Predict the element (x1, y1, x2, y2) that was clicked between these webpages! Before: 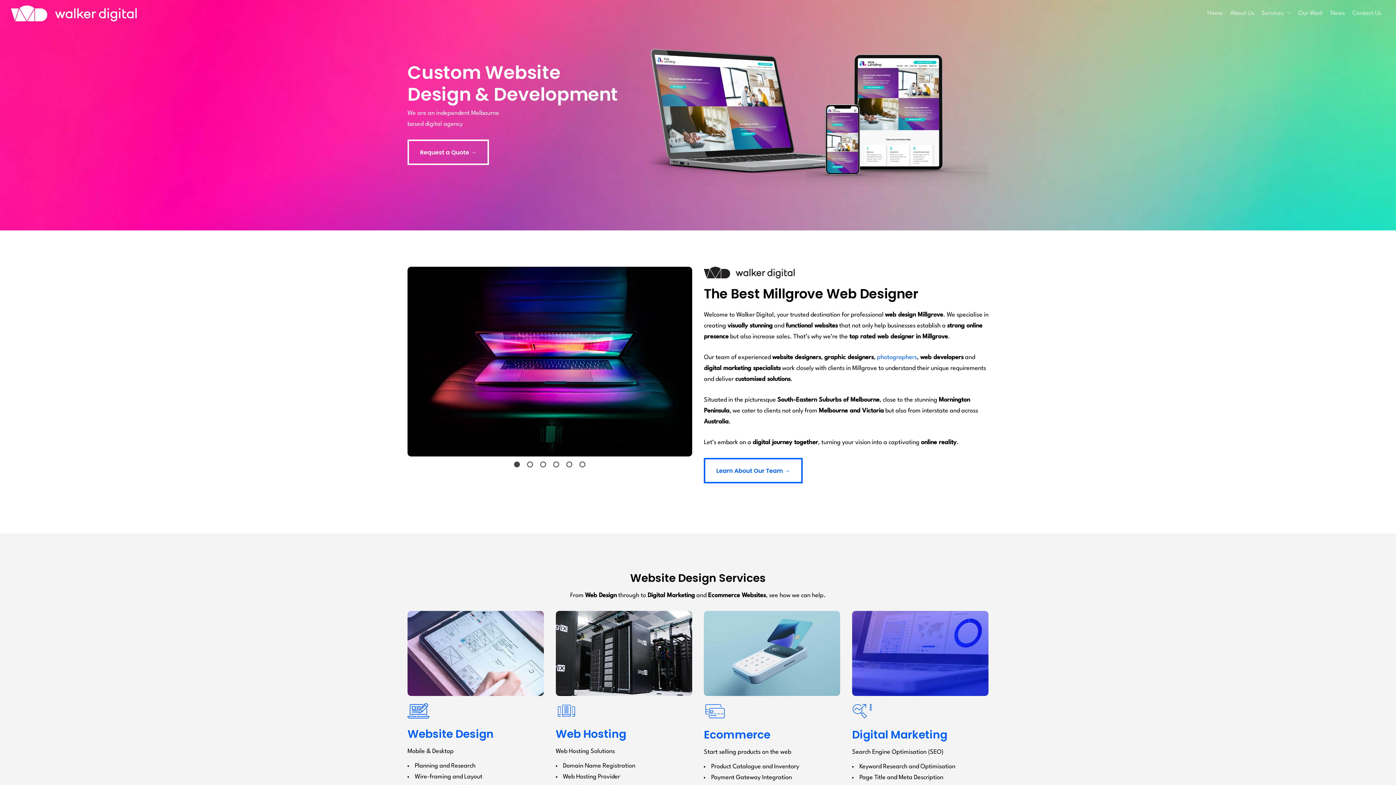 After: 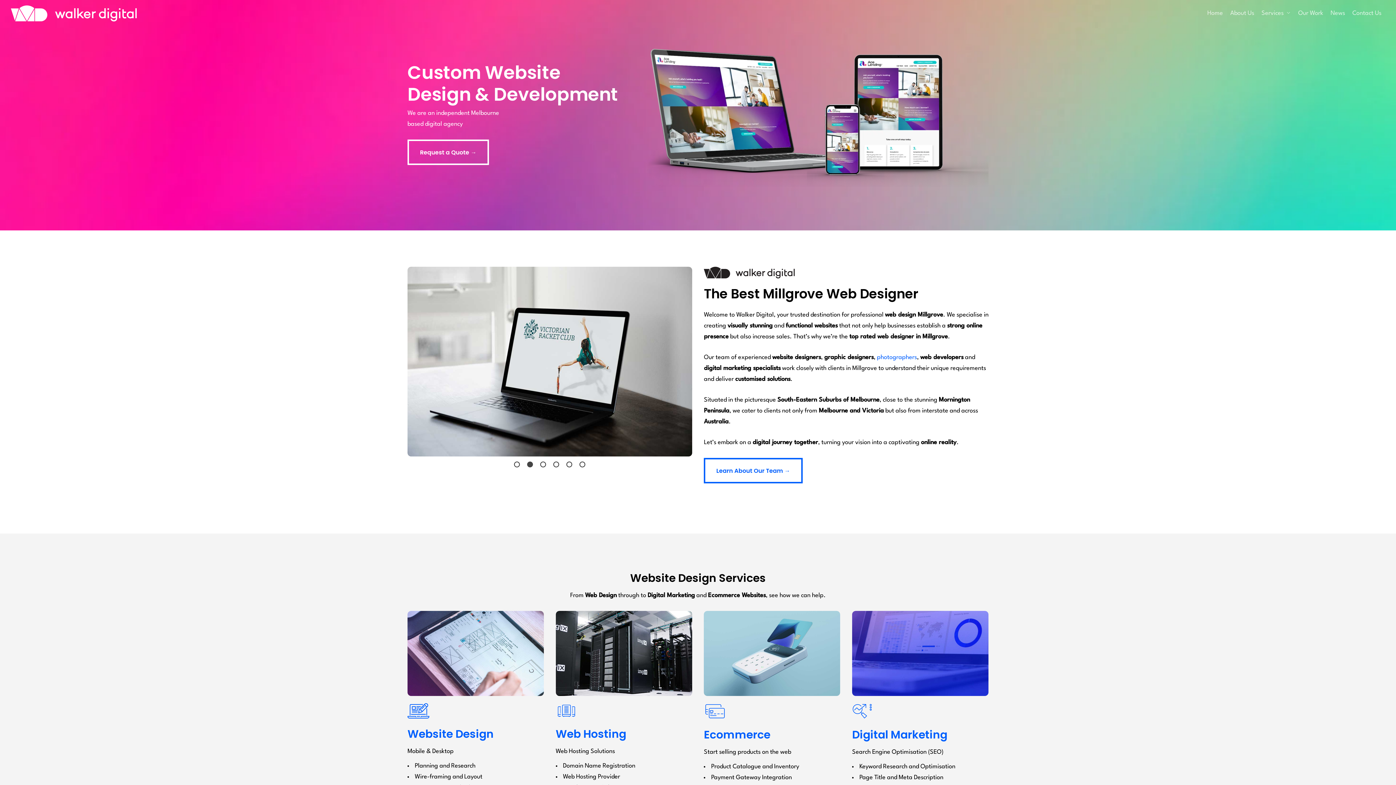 Action: label: VRC web design mockup bbox: (527, 461, 533, 467)